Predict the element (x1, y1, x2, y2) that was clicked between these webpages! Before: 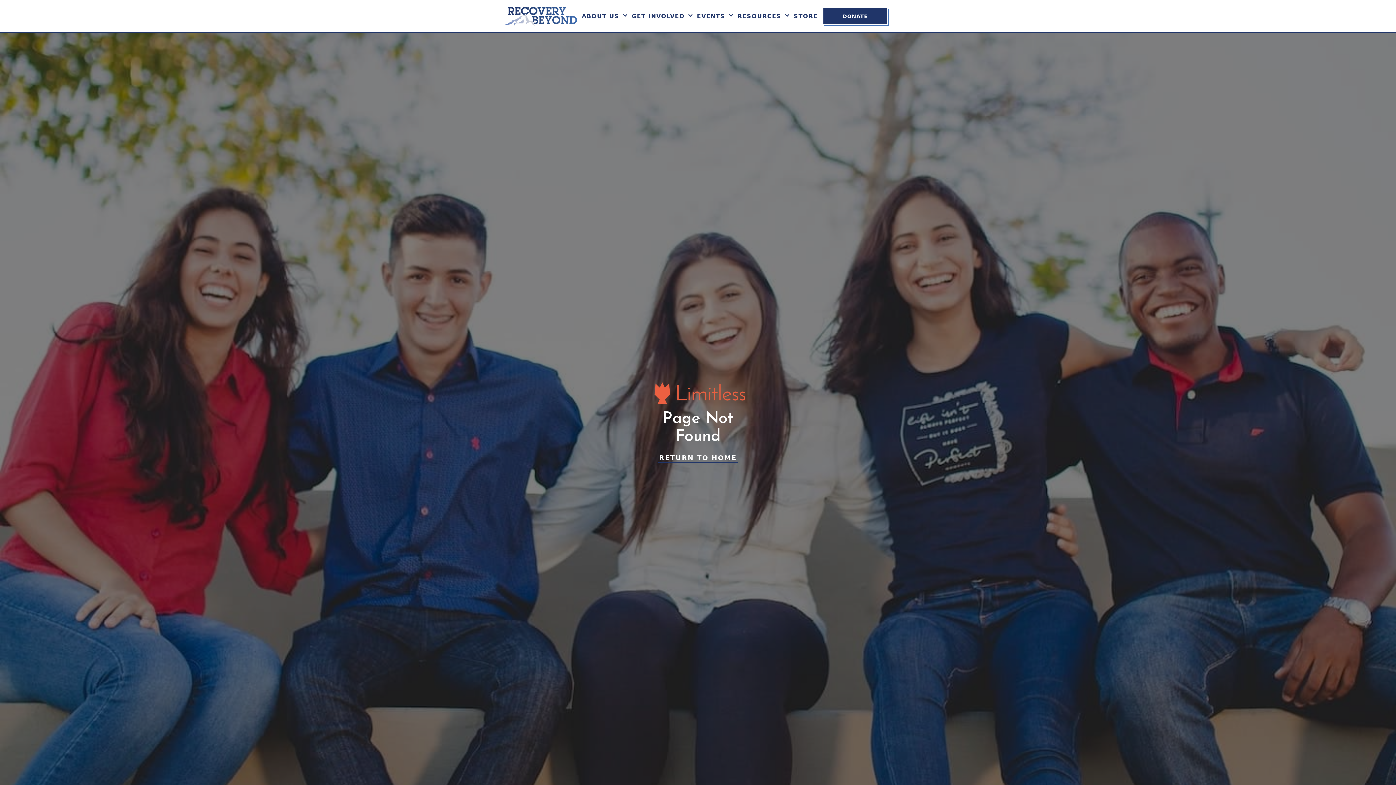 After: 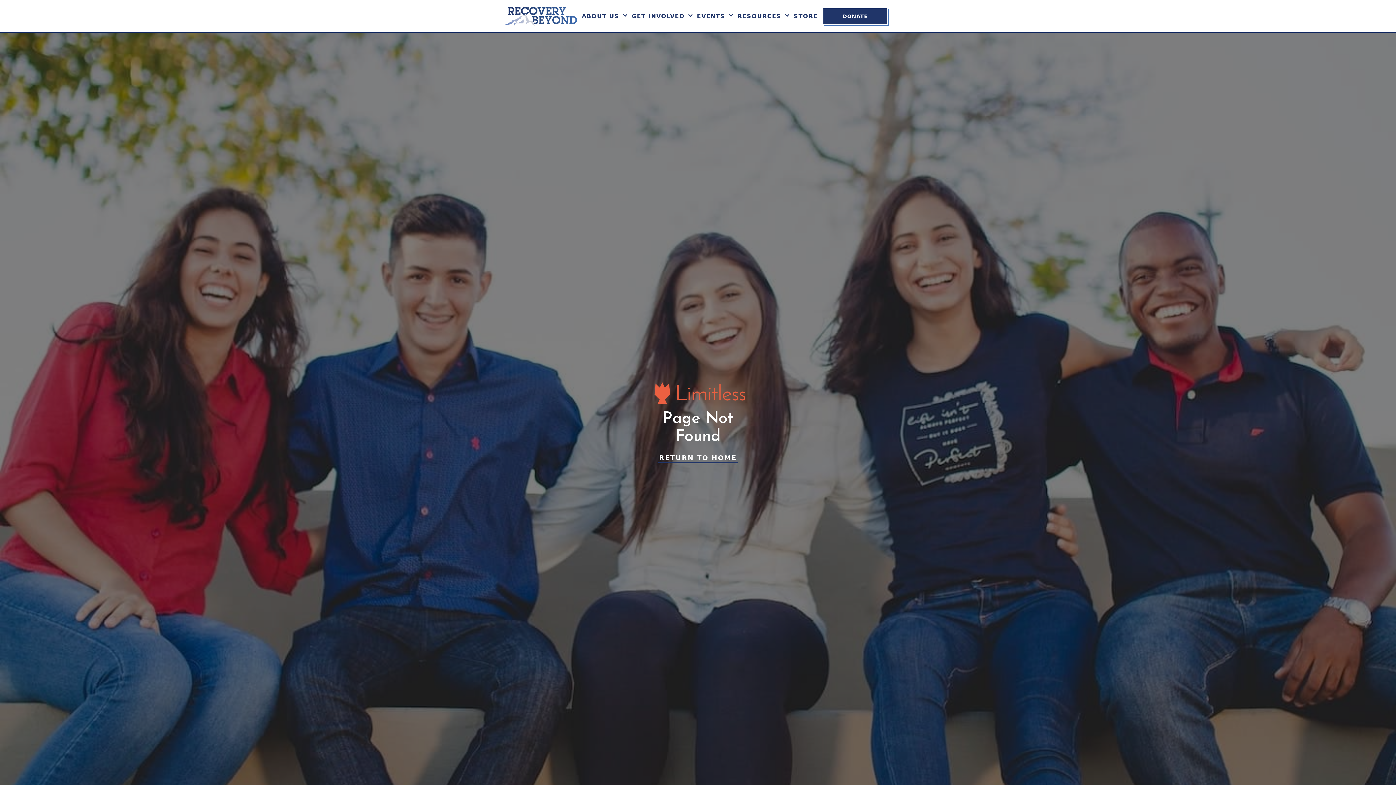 Action: label: RESOURCES bbox: (737, 6, 790, 26)